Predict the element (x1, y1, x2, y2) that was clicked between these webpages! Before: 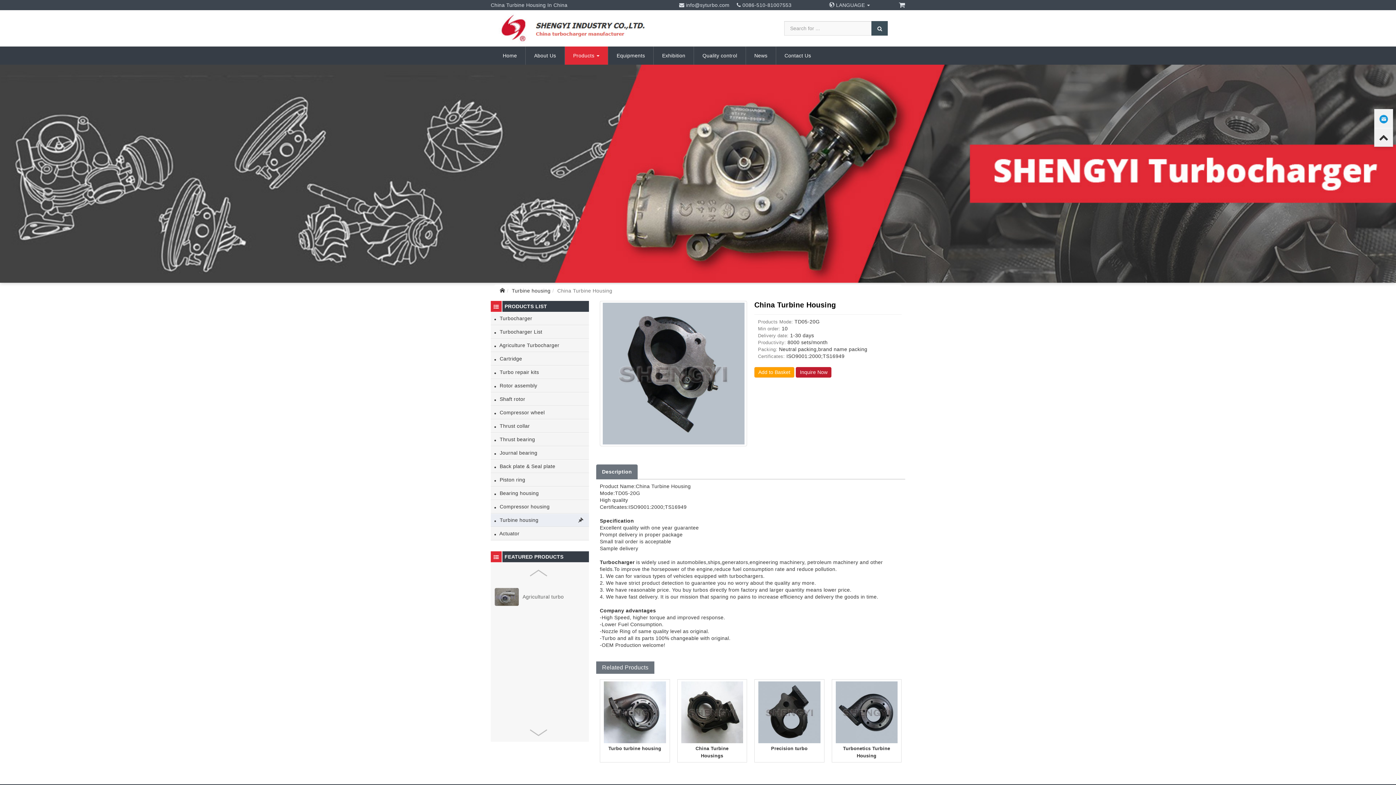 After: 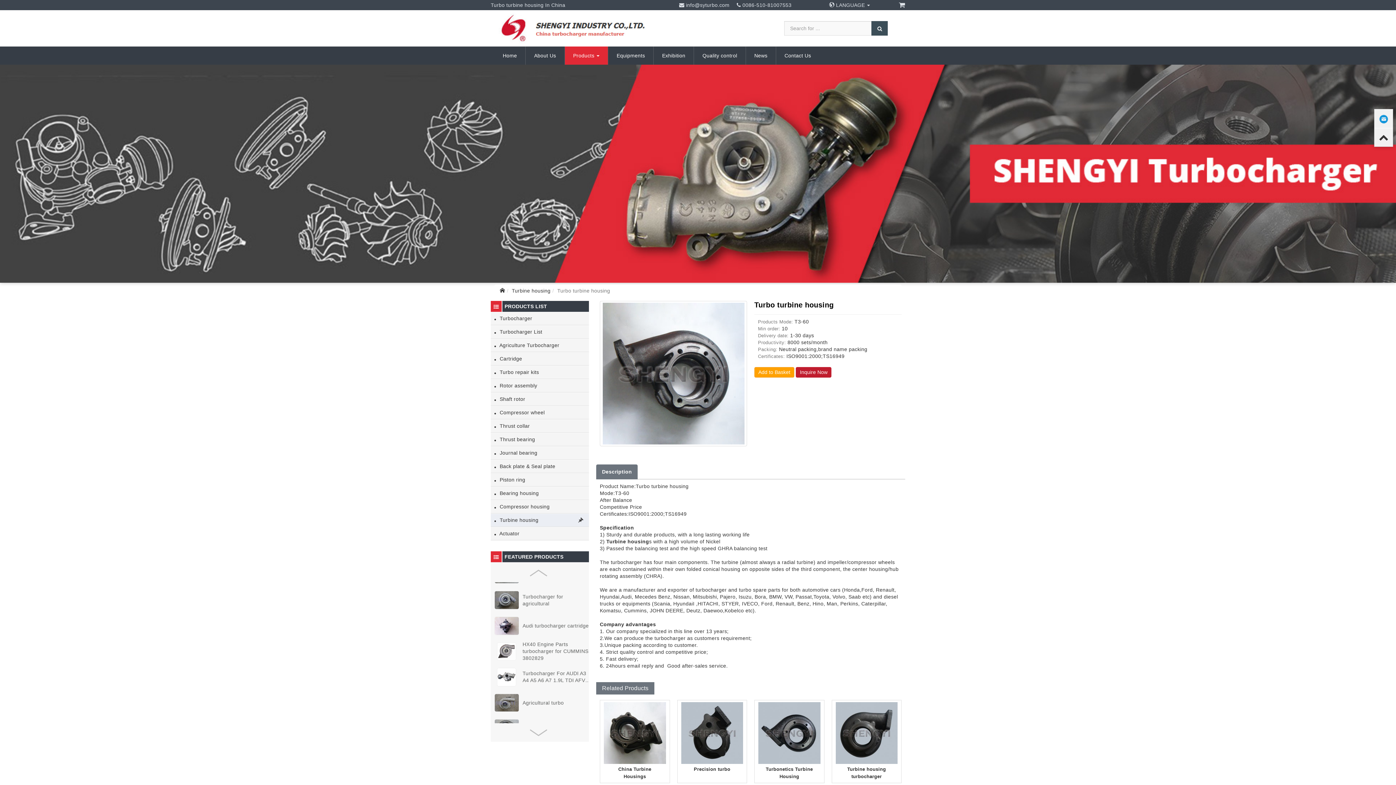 Action: bbox: (604, 745, 666, 760) label: Turbo turbine housing